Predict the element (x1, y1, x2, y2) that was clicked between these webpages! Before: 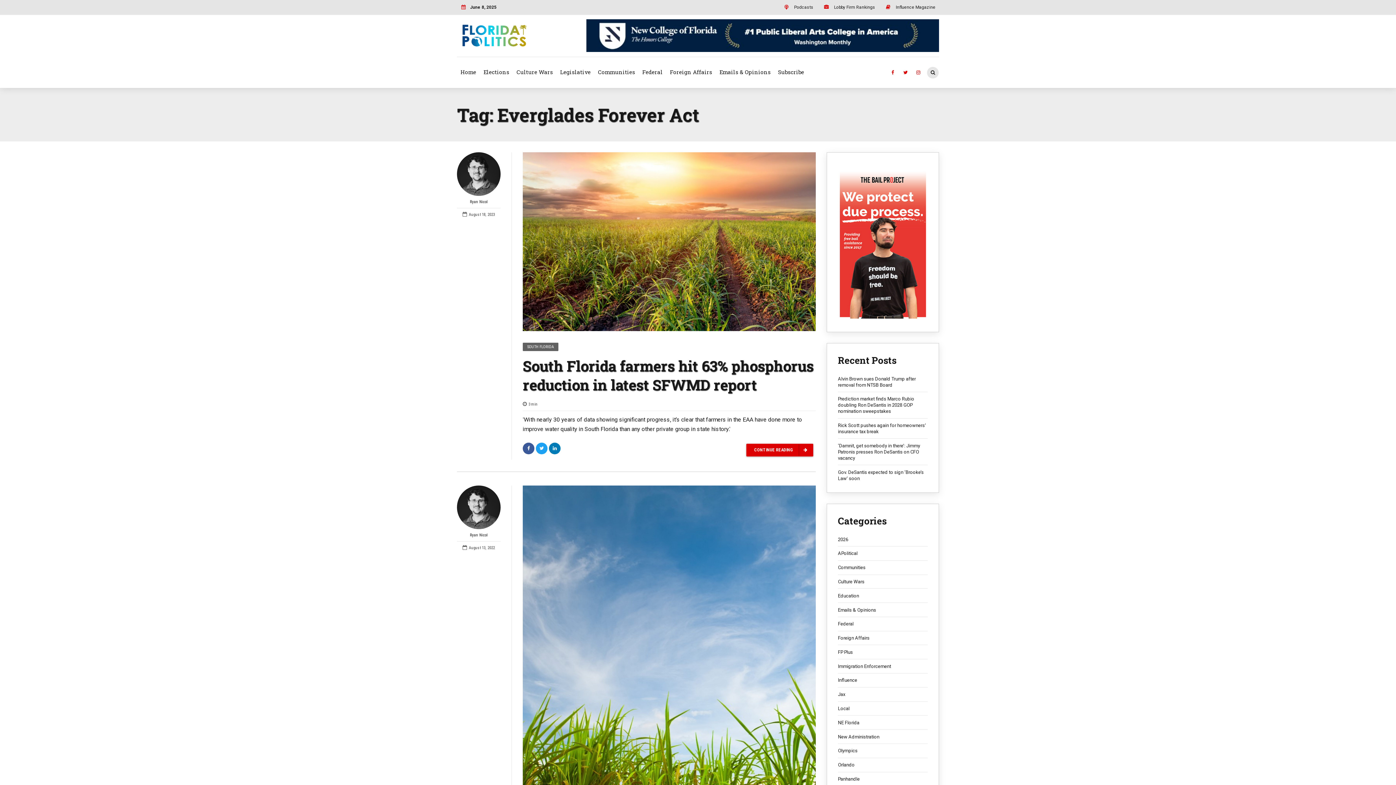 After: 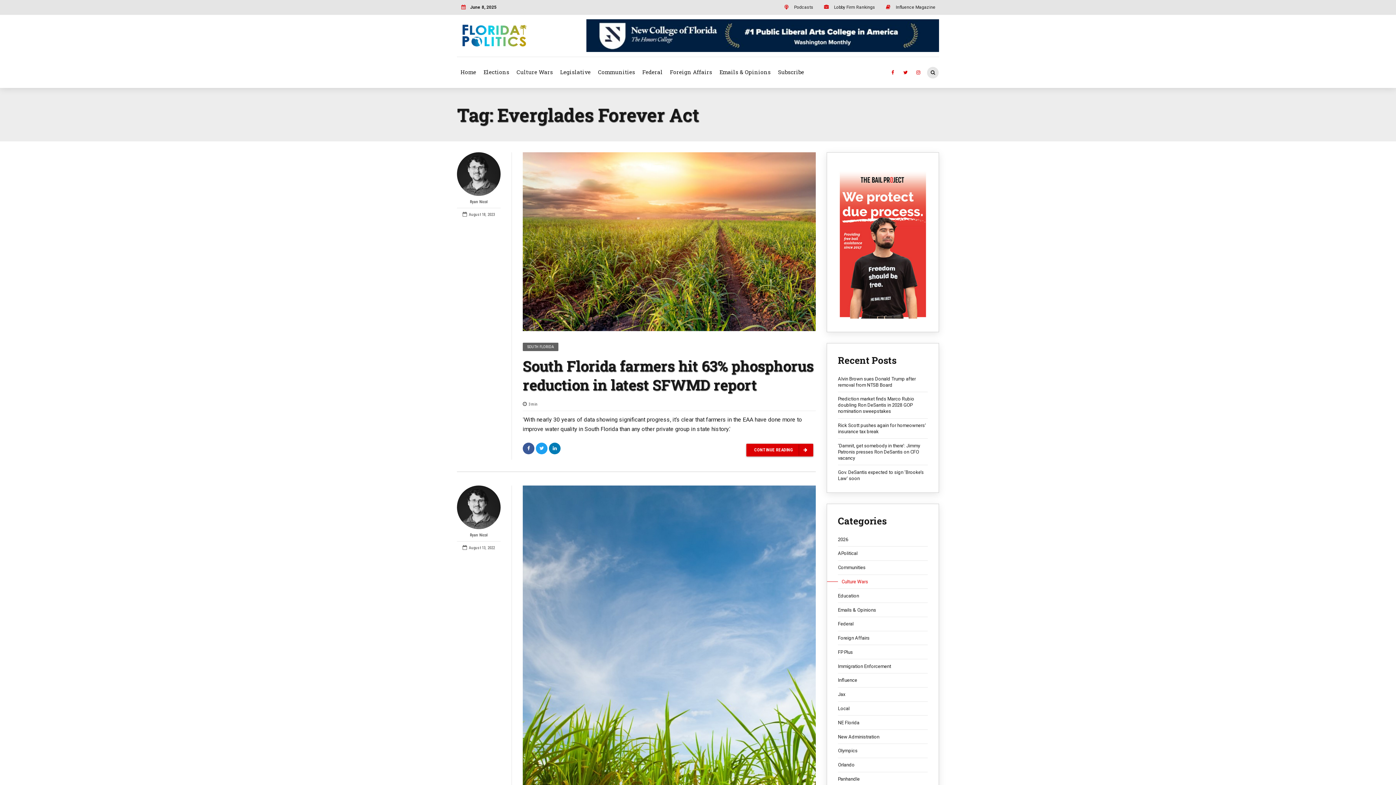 Action: label: Culture Wars bbox: (838, 578, 928, 585)